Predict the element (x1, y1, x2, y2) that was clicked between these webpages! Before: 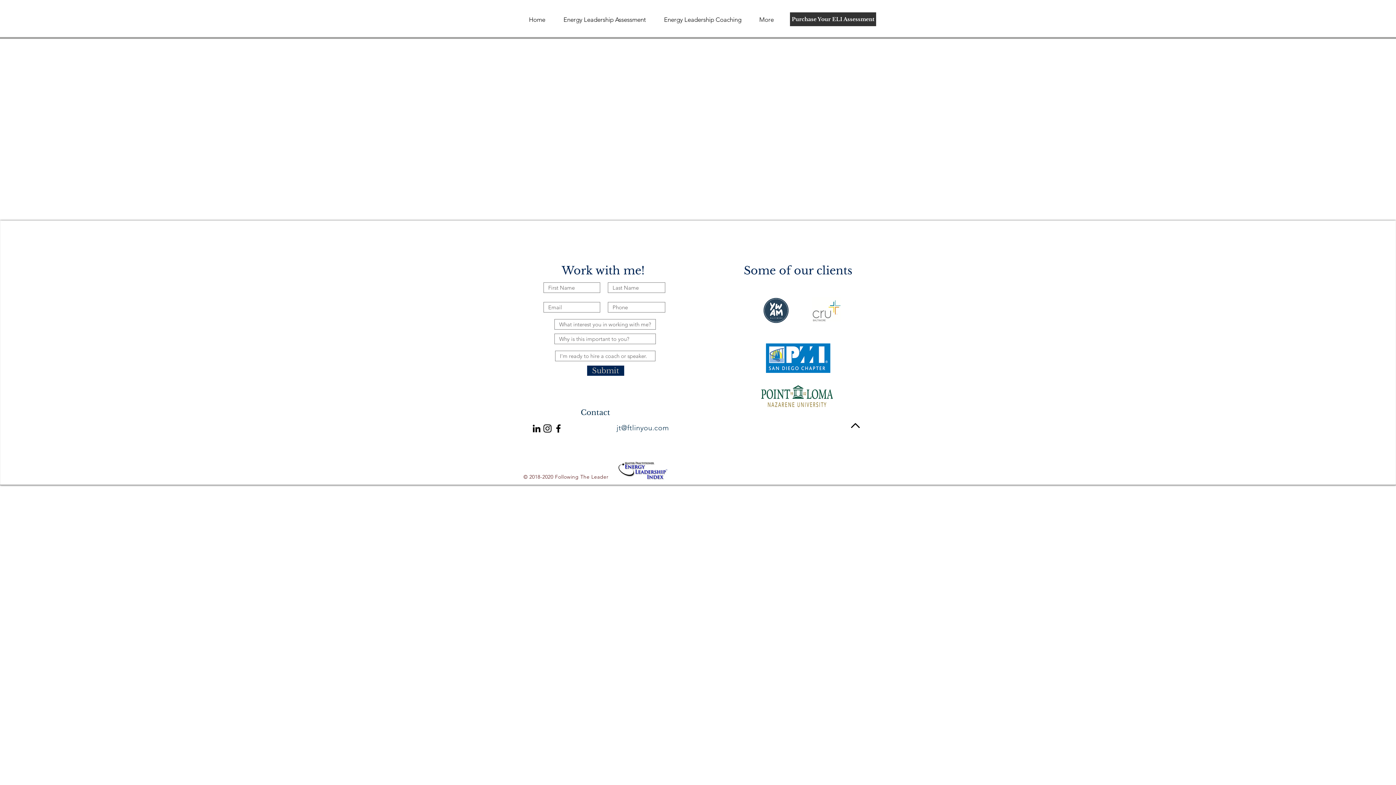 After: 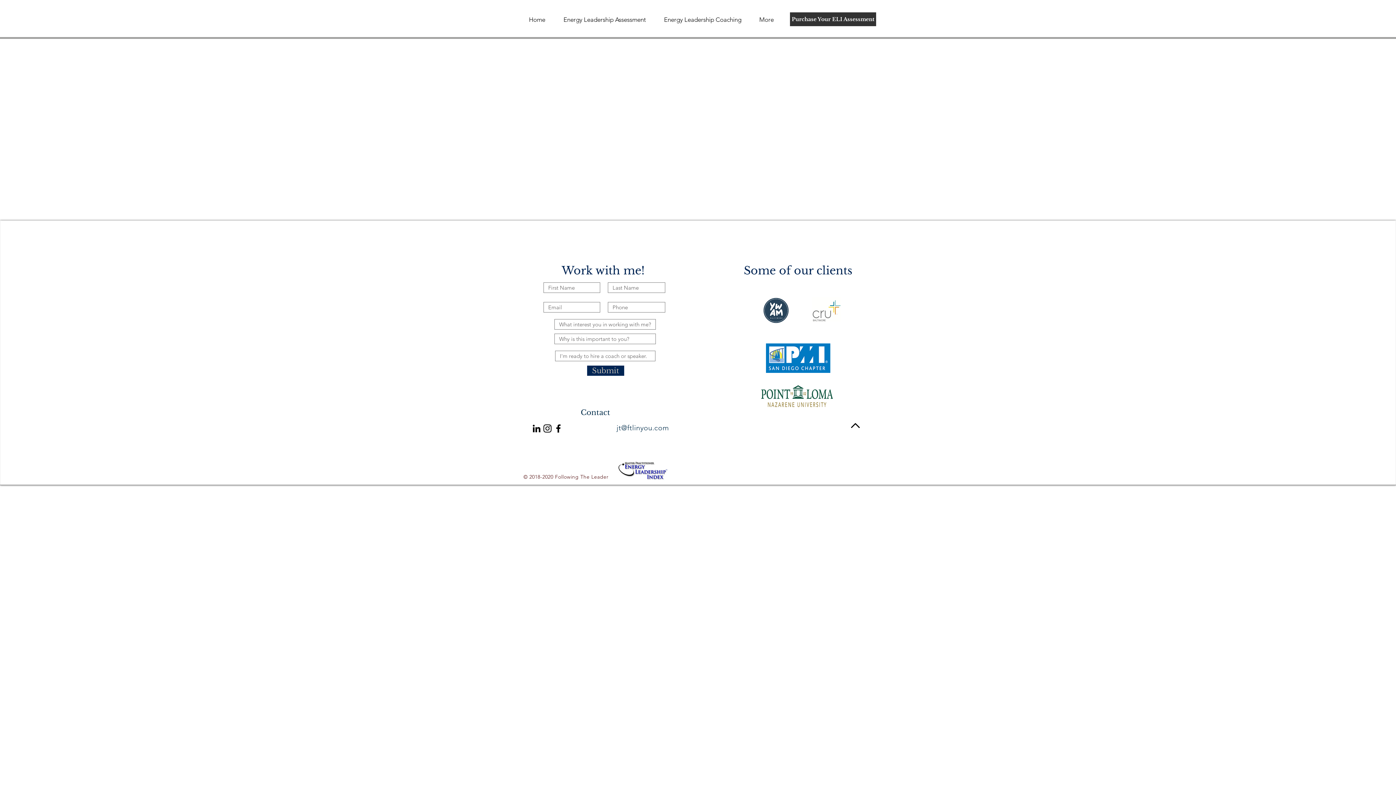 Action: bbox: (616, 423, 669, 432) label: jt@ftlinyou.com